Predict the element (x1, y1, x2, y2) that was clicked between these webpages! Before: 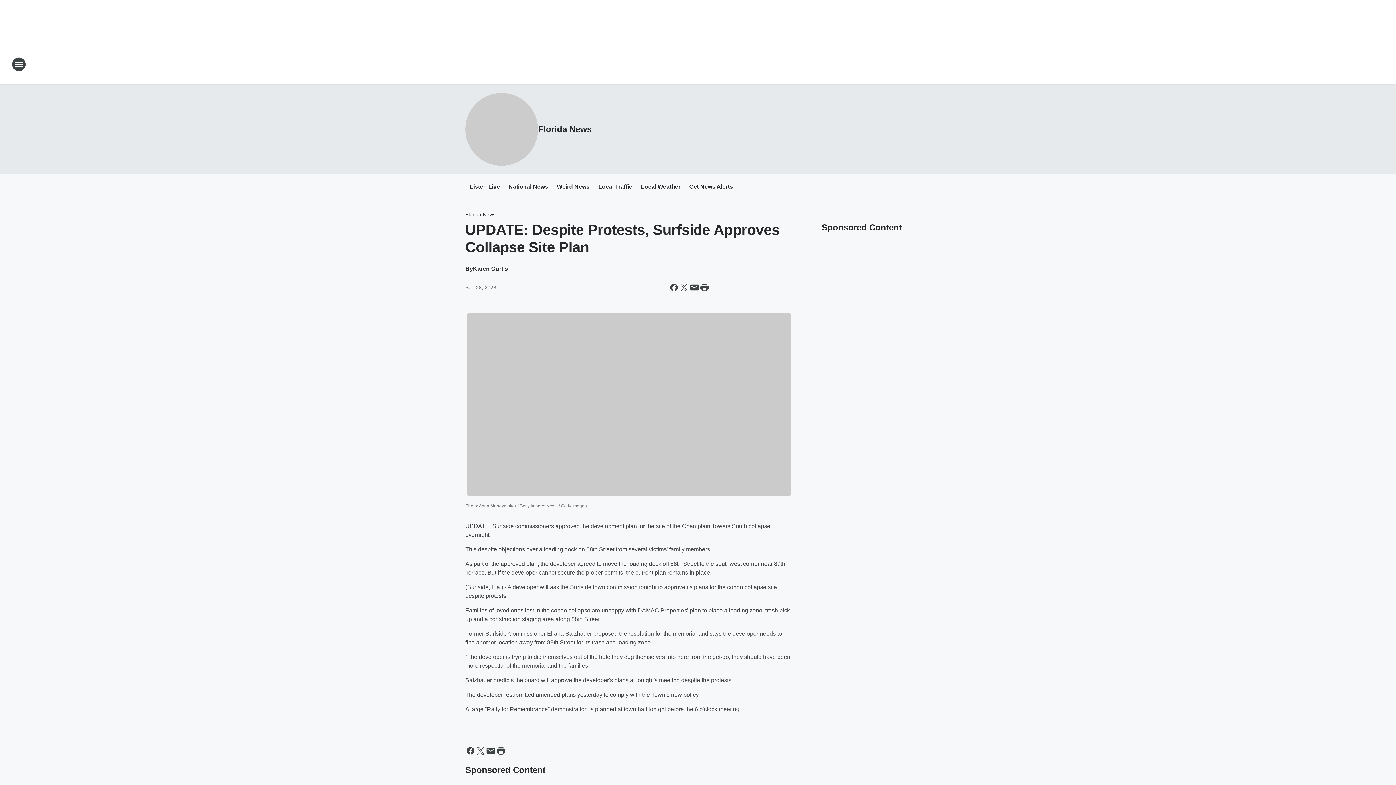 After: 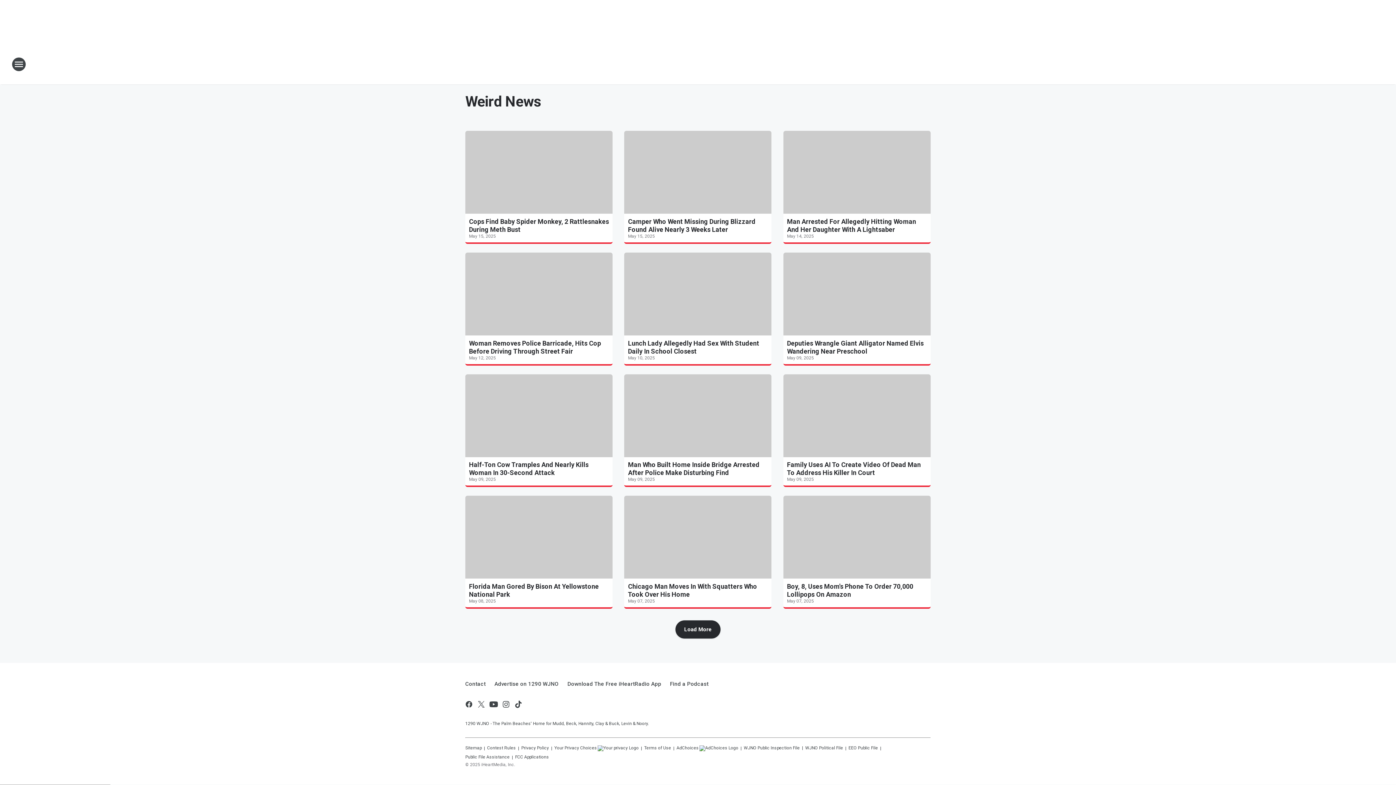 Action: bbox: (557, 183, 589, 191) label: Weird News